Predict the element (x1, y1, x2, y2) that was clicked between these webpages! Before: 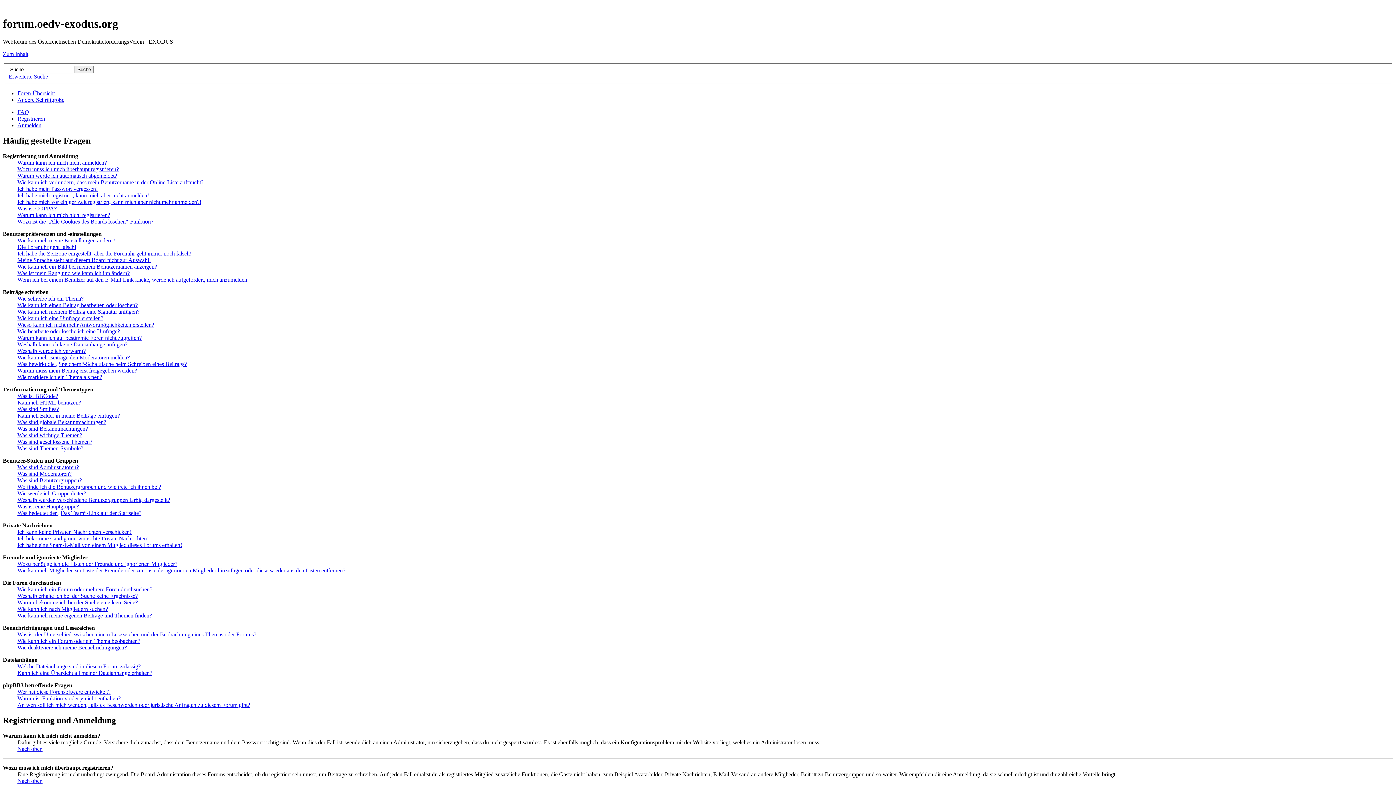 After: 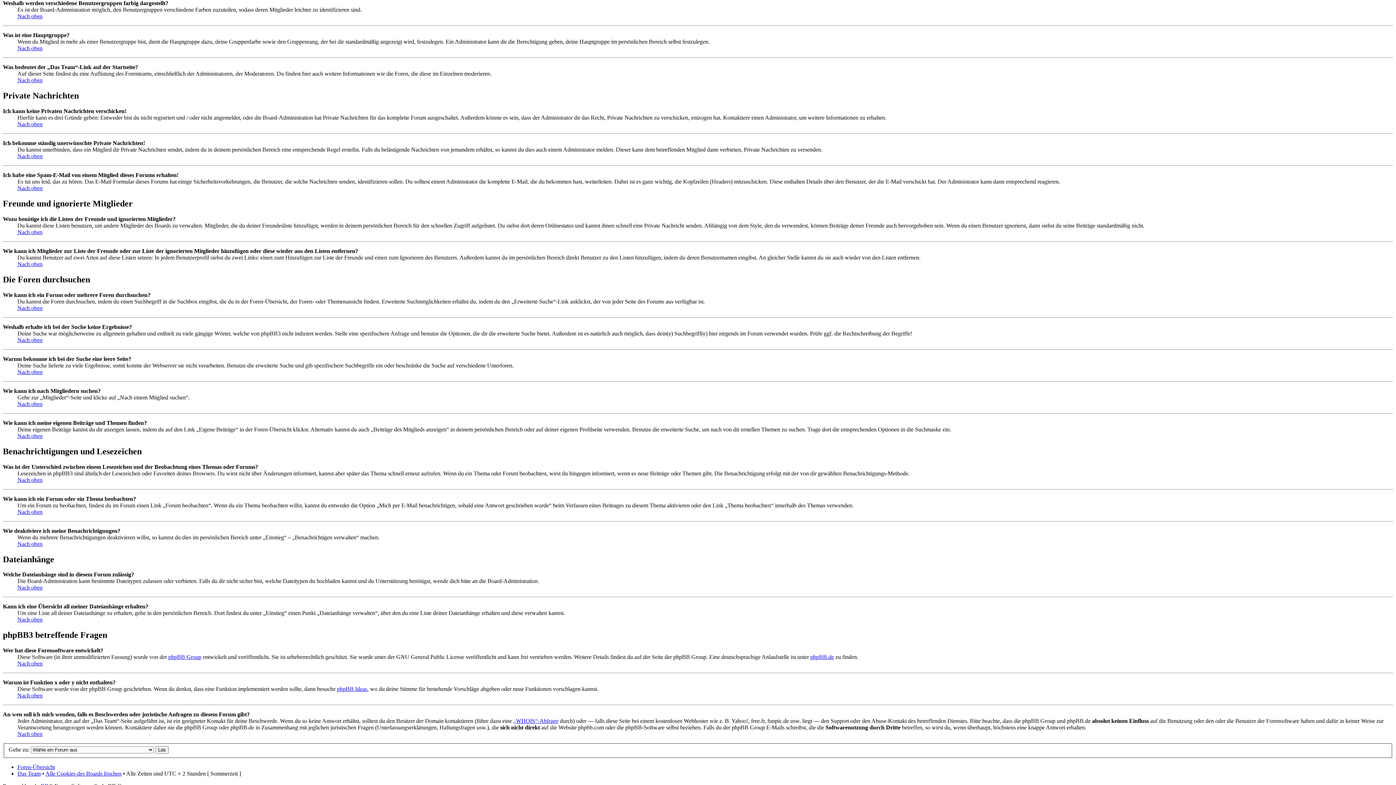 Action: bbox: (17, 497, 170, 503) label: Weshalb werden verschiedene Benutzergruppen farbig dargestellt?